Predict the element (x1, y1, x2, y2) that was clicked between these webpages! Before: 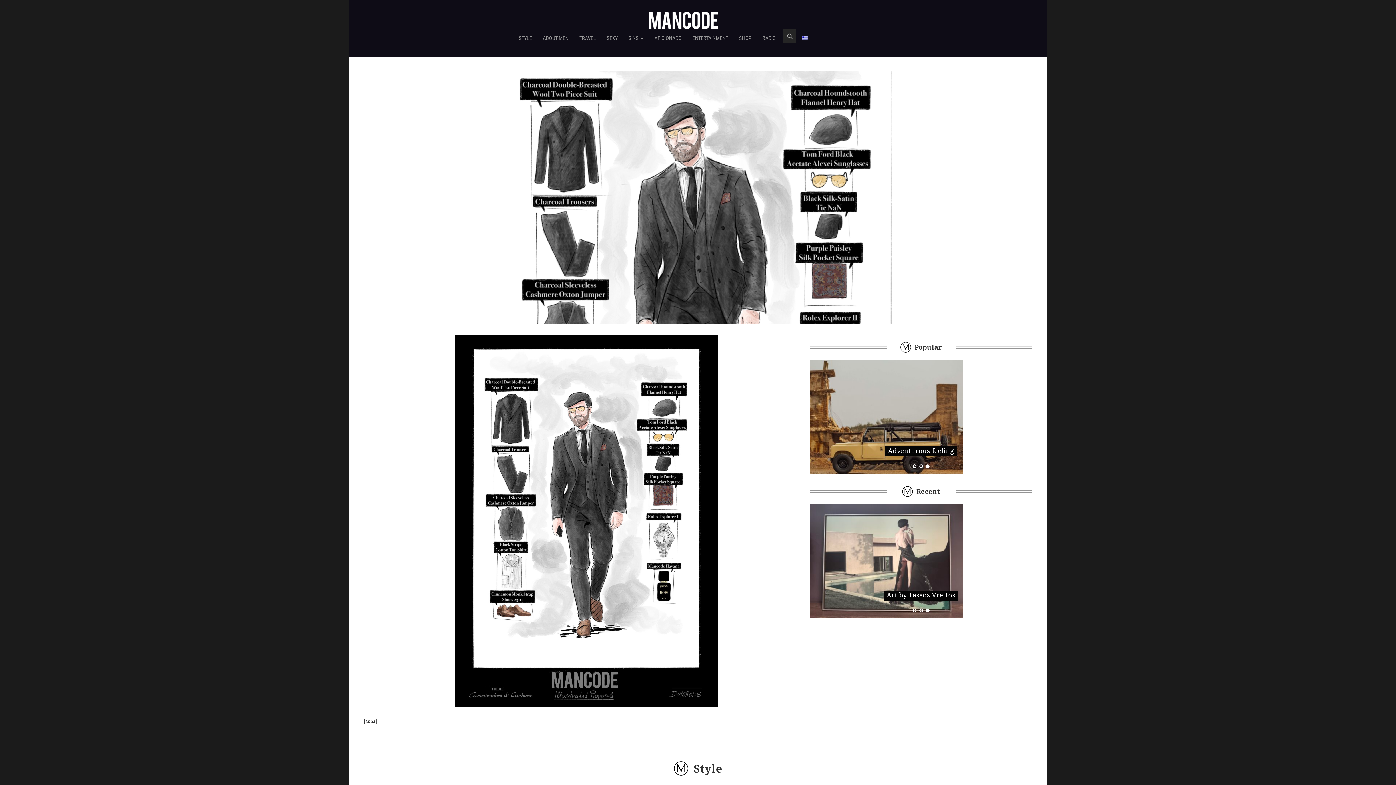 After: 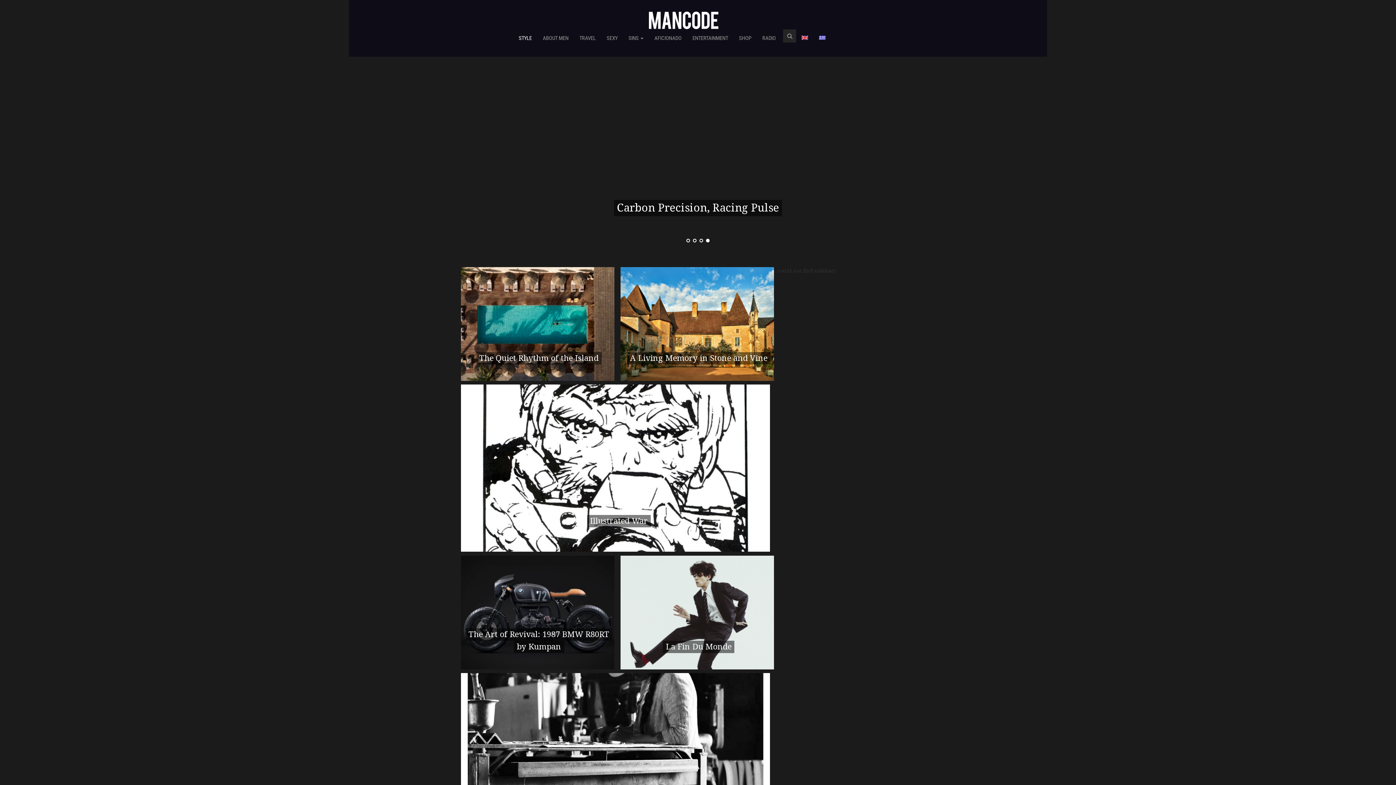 Action: label: STYLE bbox: (513, 29, 537, 47)